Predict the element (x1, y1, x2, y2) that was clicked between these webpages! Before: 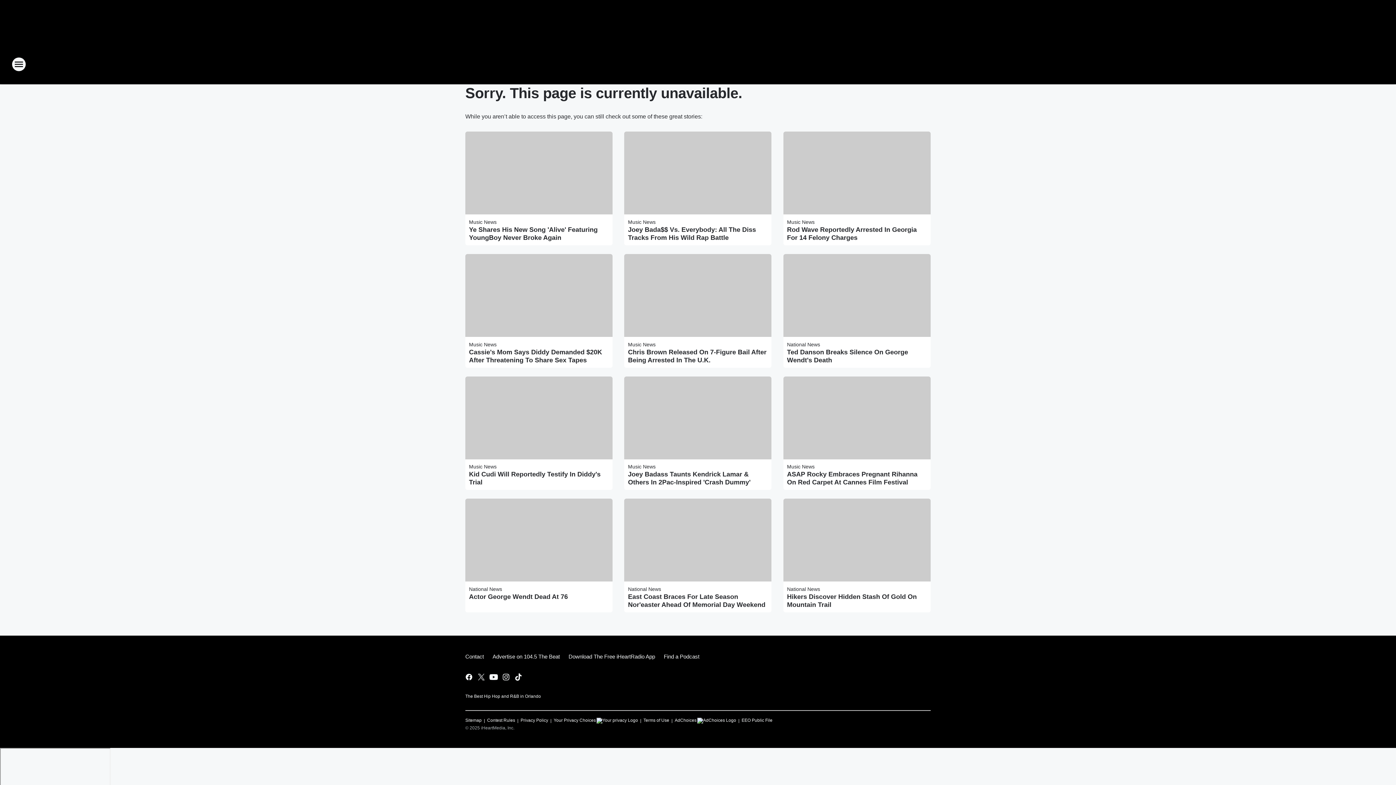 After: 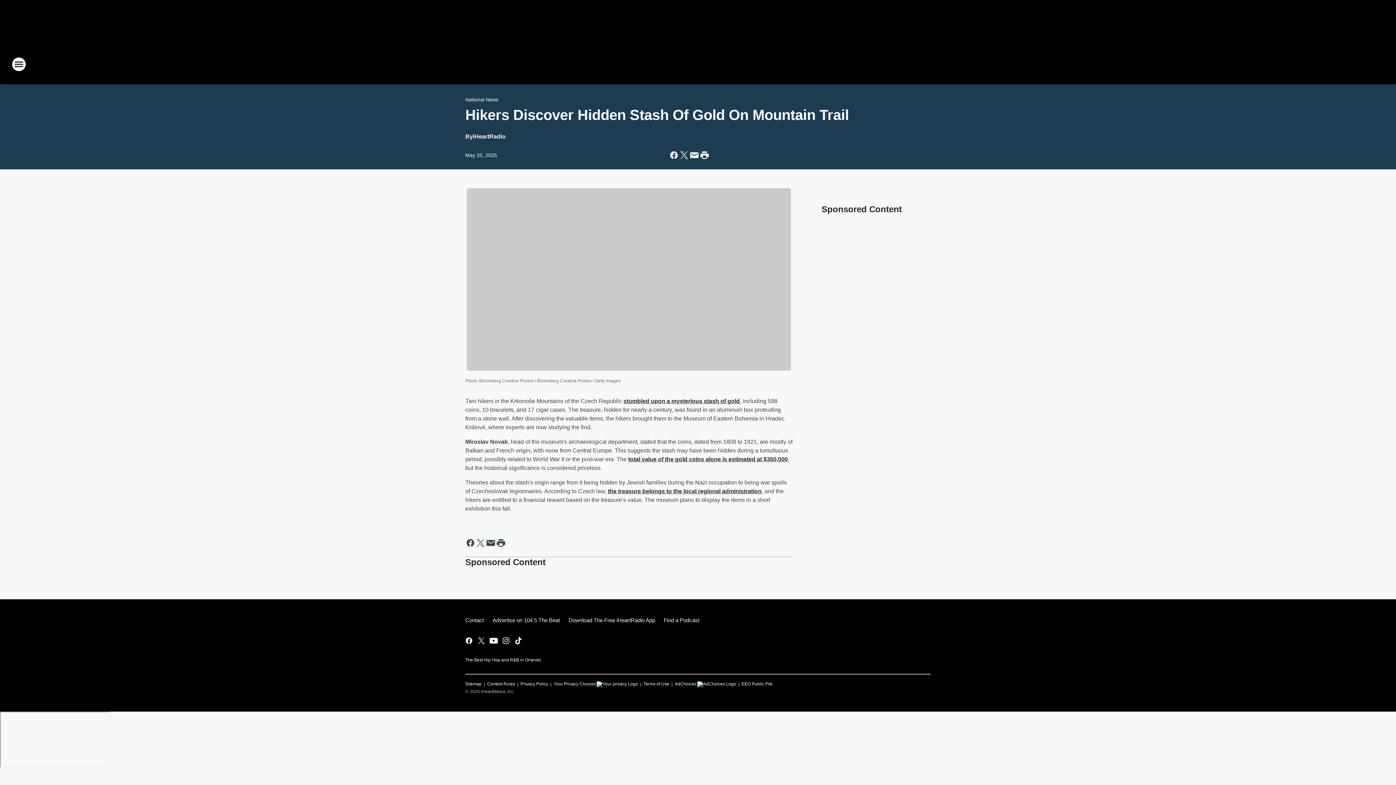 Action: bbox: (787, 593, 927, 609) label: Hikers Discover Hidden Stash Of Gold On Mountain Trail